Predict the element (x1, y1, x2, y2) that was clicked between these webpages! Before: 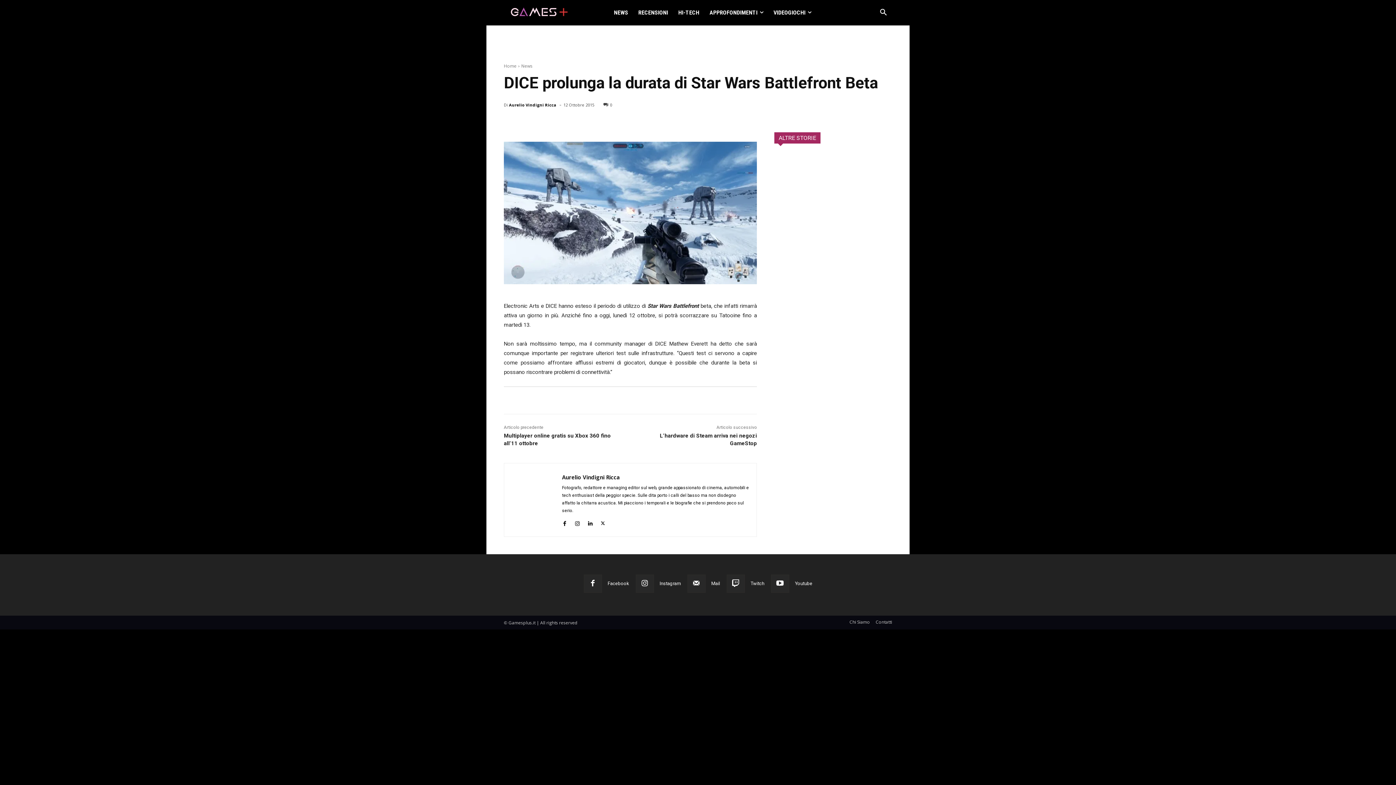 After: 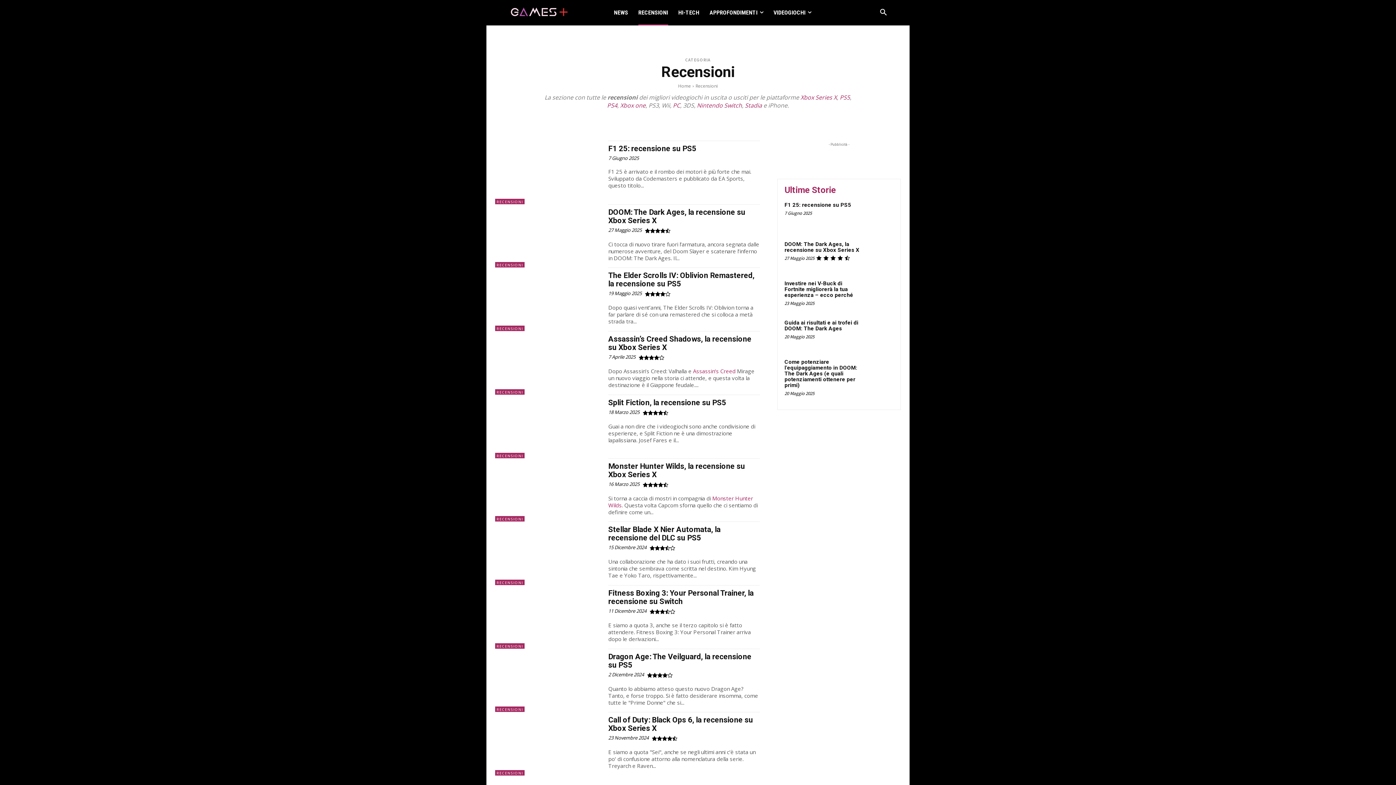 Action: label: RECENSIONI bbox: (638, 0, 668, 25)